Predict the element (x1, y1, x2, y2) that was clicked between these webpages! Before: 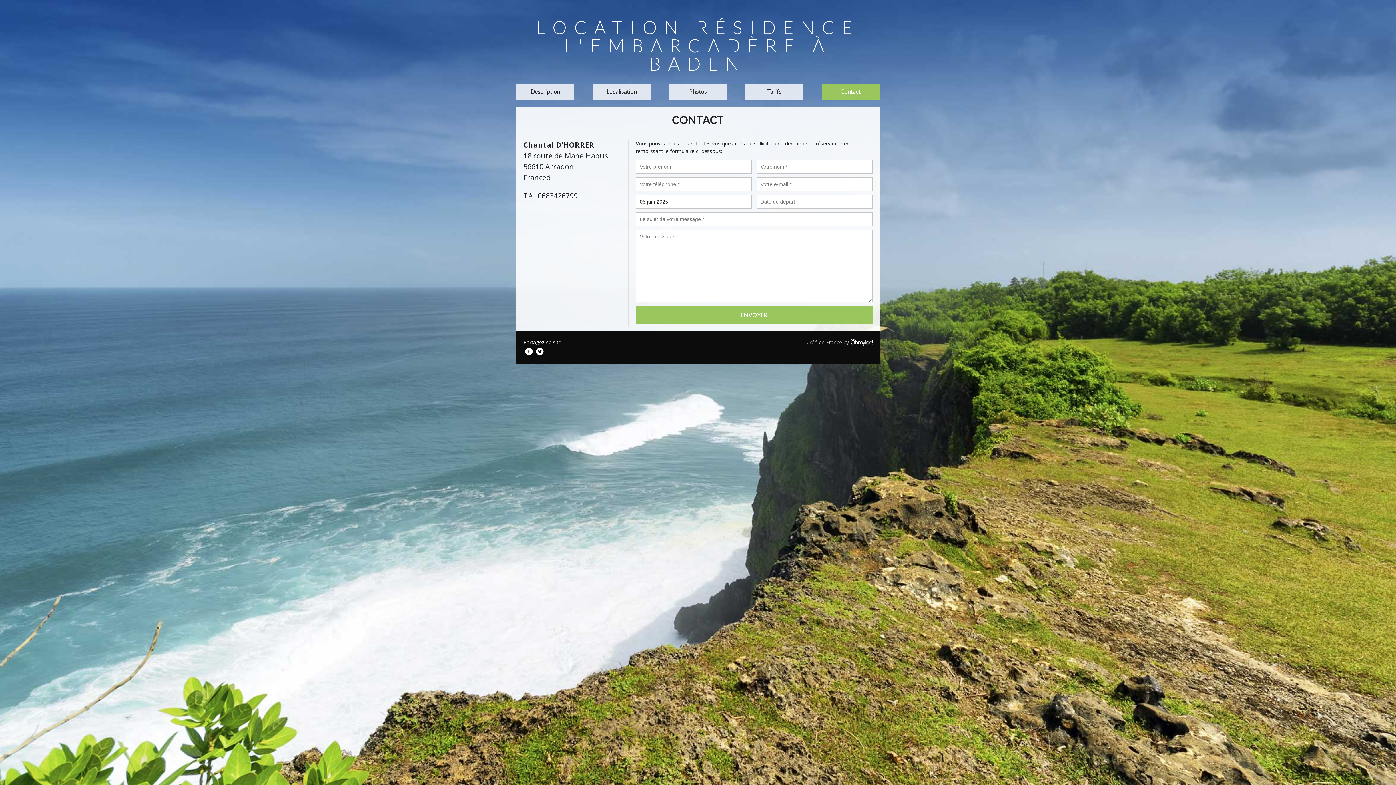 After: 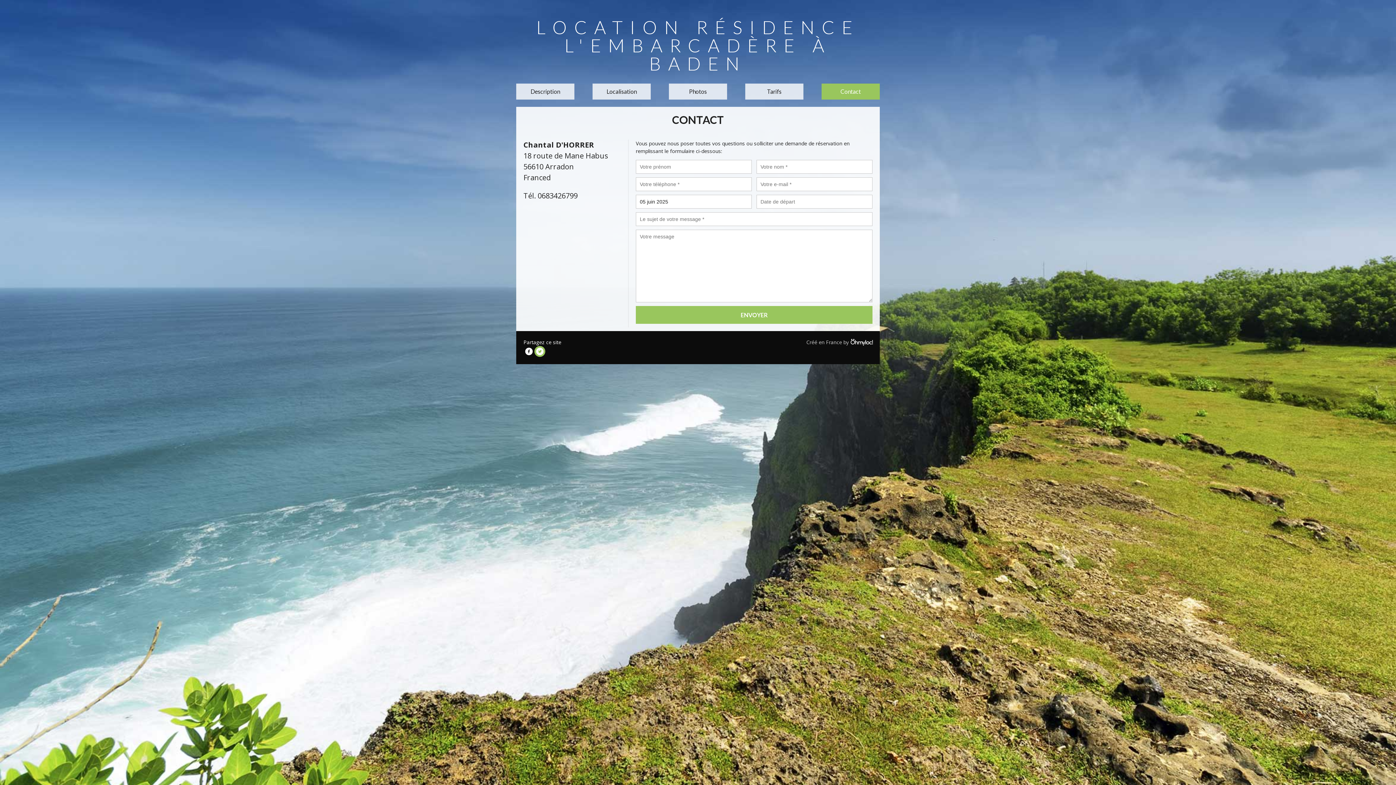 Action: bbox: (534, 346, 545, 357) label: Twitter